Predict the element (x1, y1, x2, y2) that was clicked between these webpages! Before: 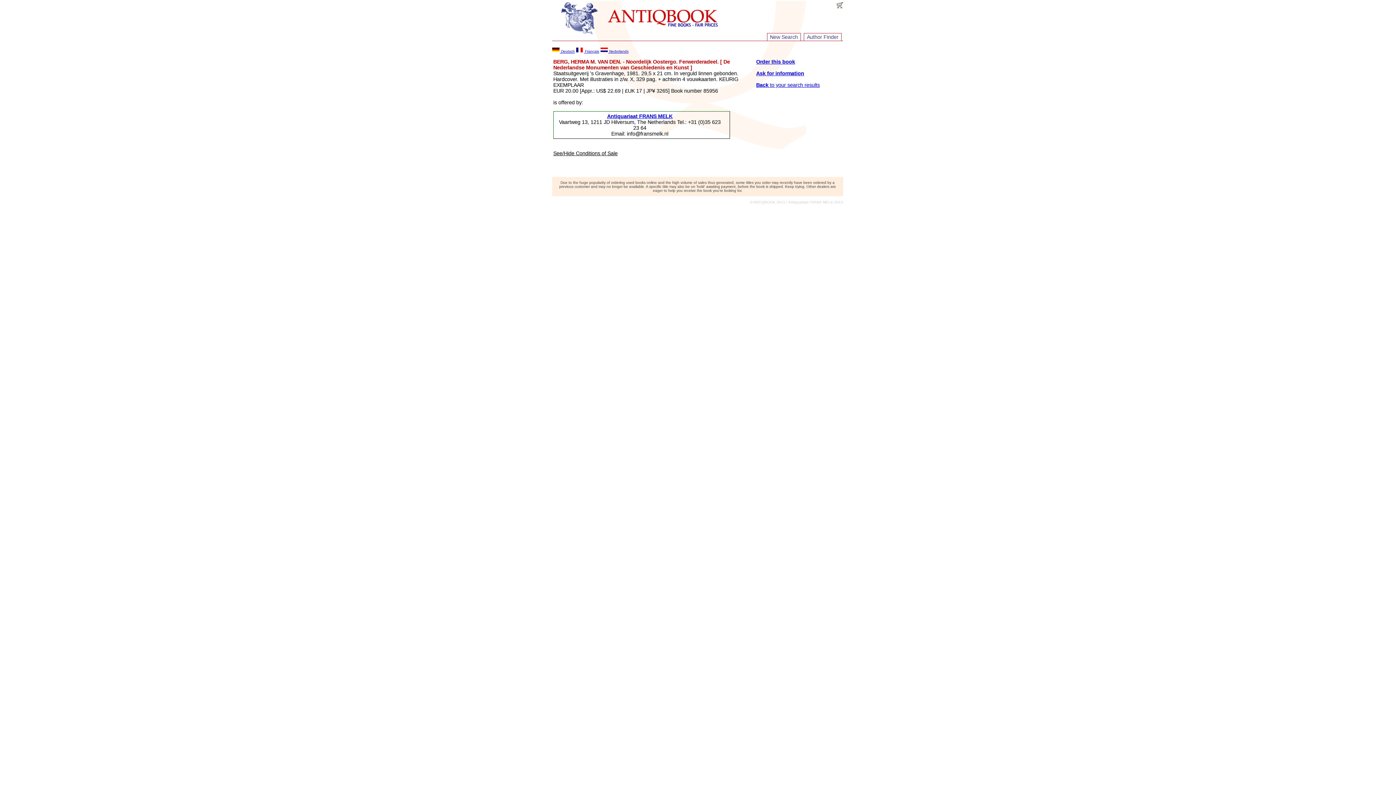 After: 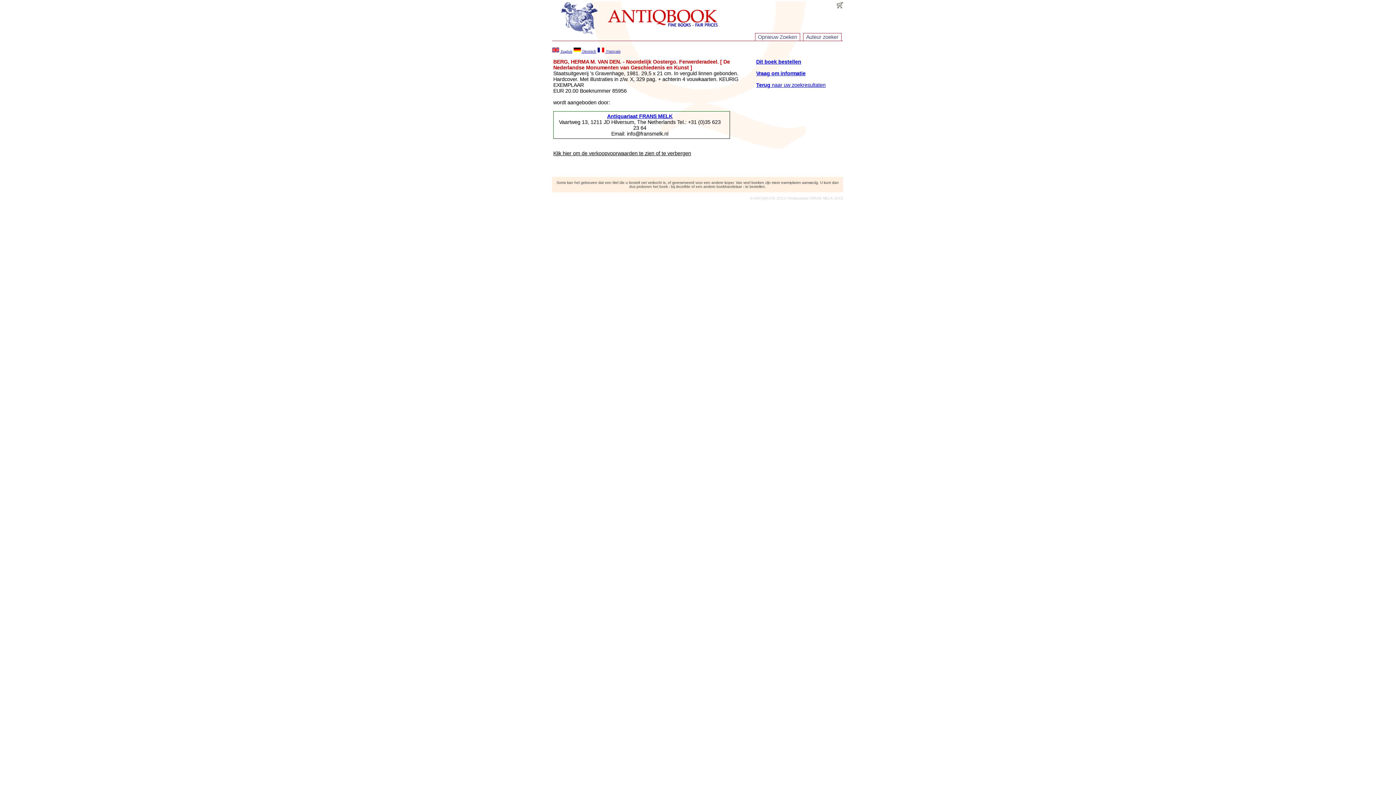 Action: label:  Nederlands bbox: (600, 48, 628, 53)